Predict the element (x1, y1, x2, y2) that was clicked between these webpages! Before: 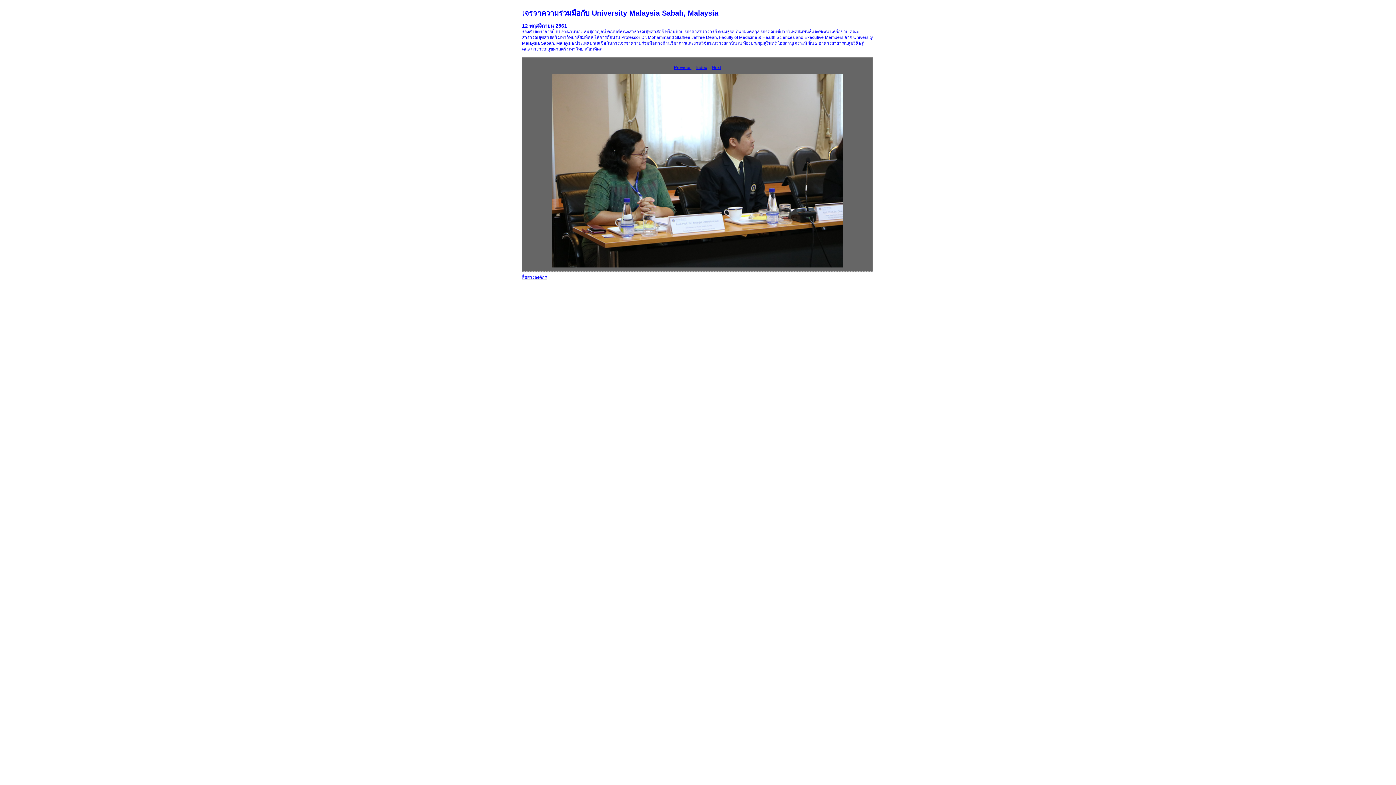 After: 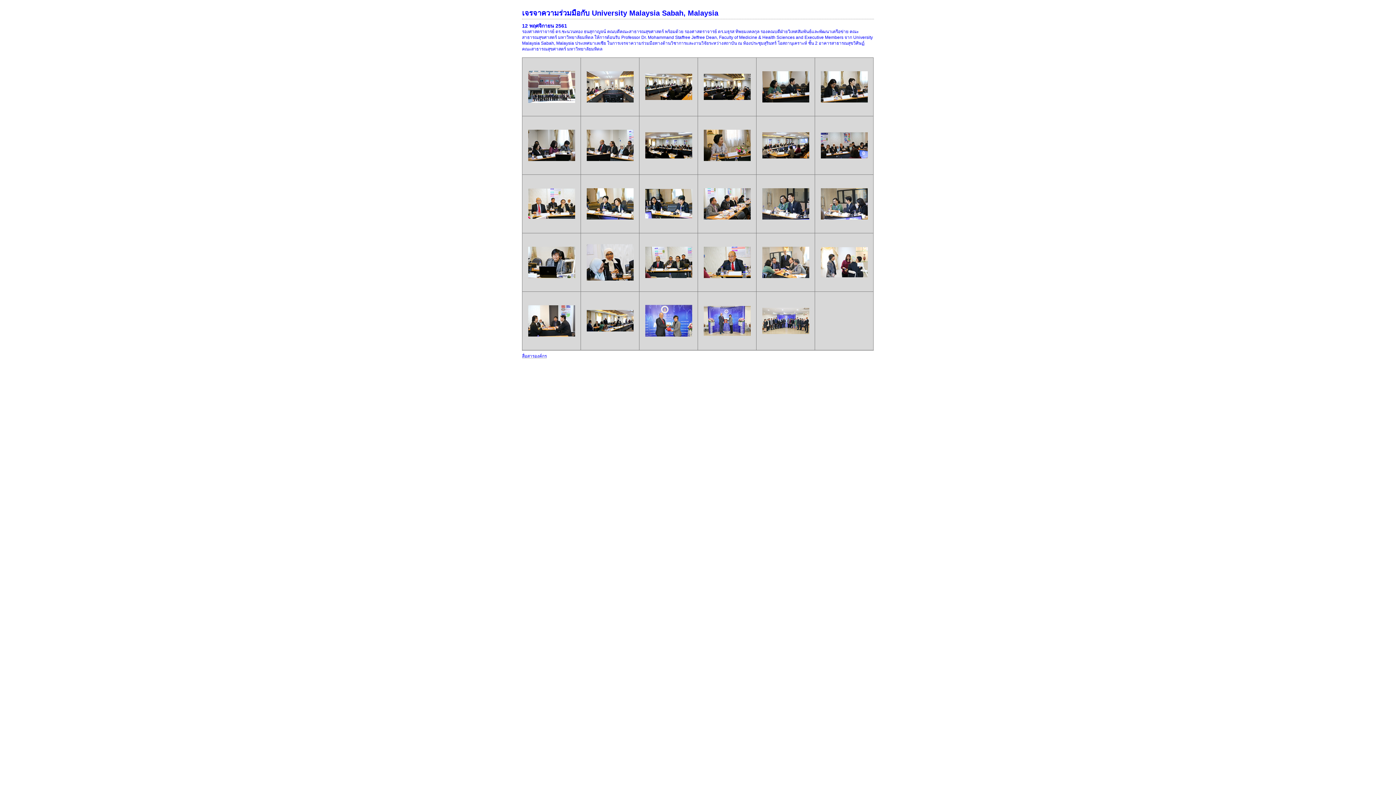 Action: bbox: (552, 263, 843, 268)